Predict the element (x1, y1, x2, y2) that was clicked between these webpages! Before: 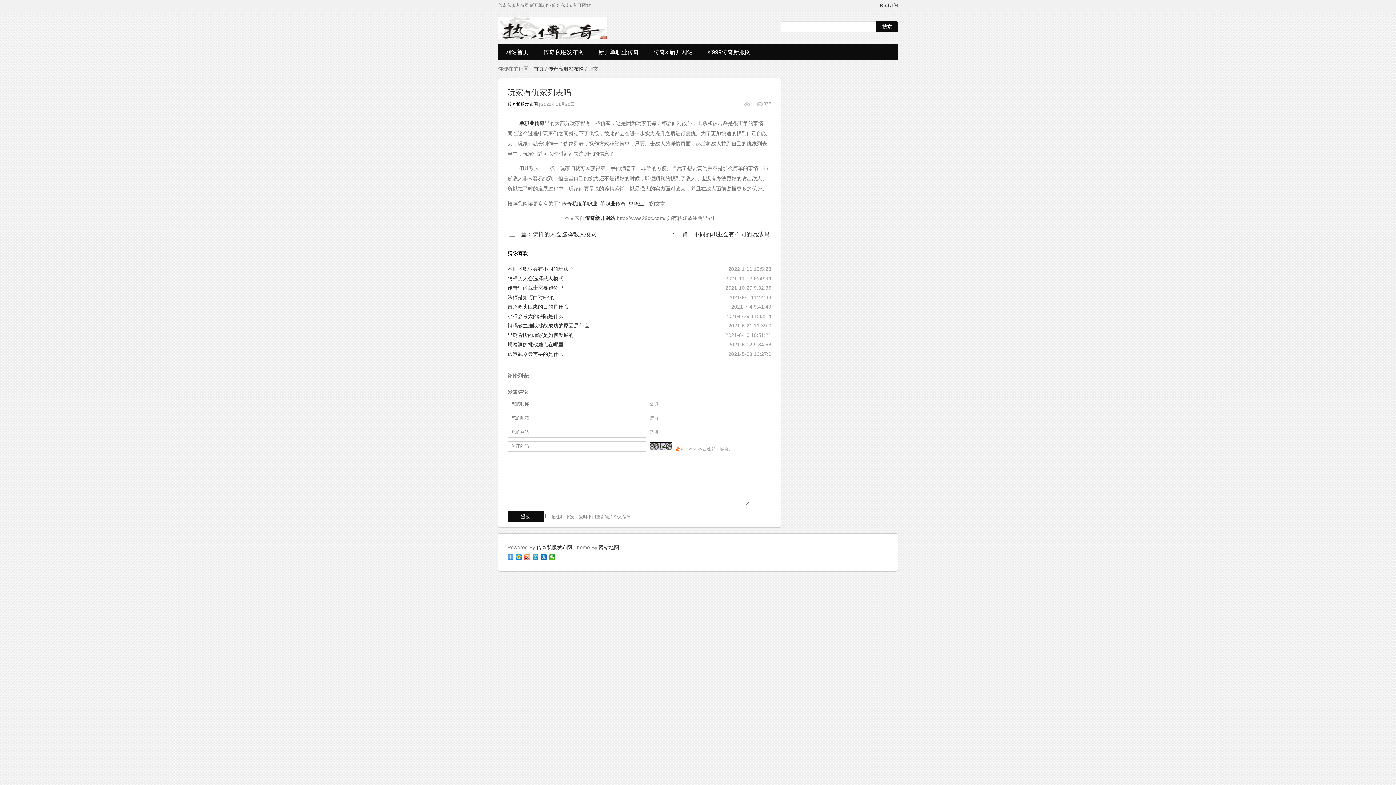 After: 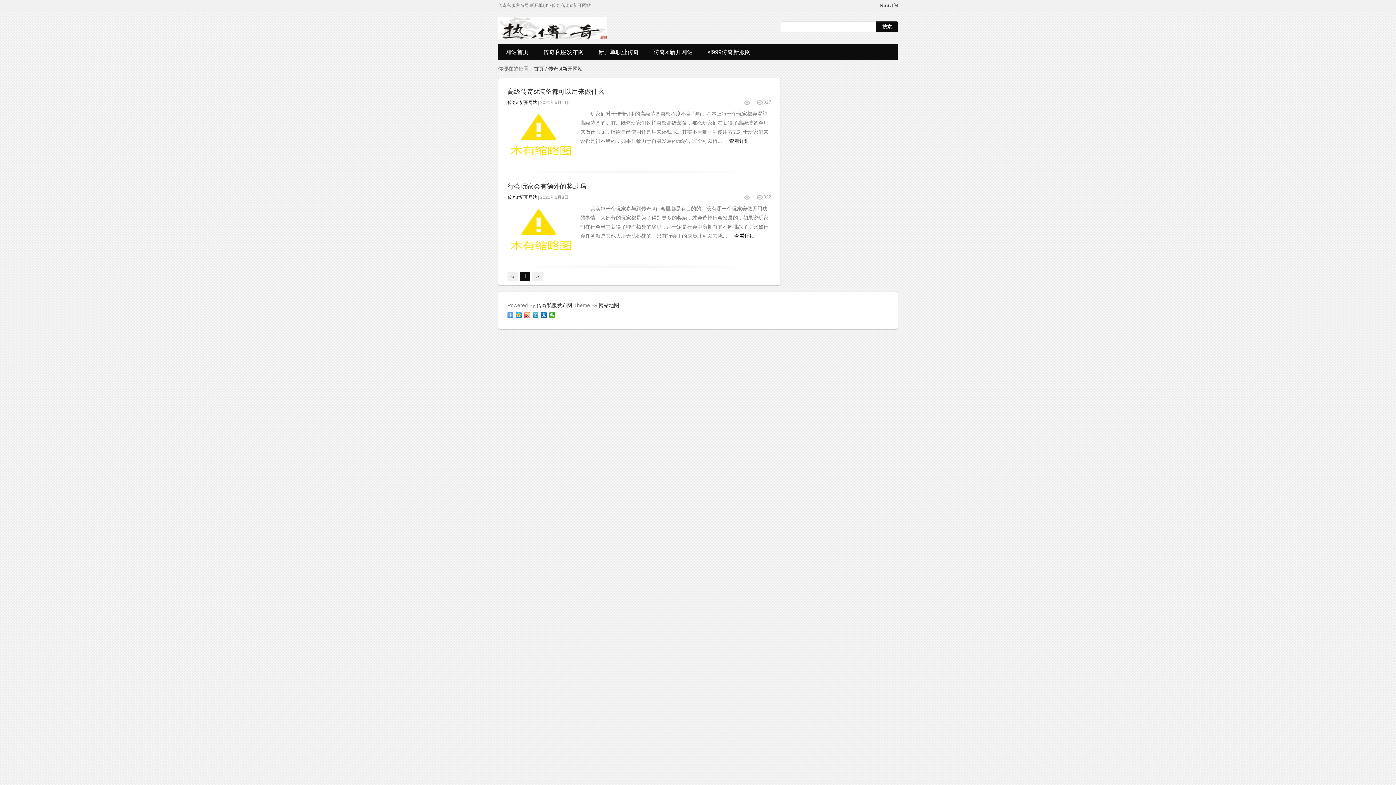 Action: bbox: (646, 44, 700, 60) label: 传奇sf新开网站